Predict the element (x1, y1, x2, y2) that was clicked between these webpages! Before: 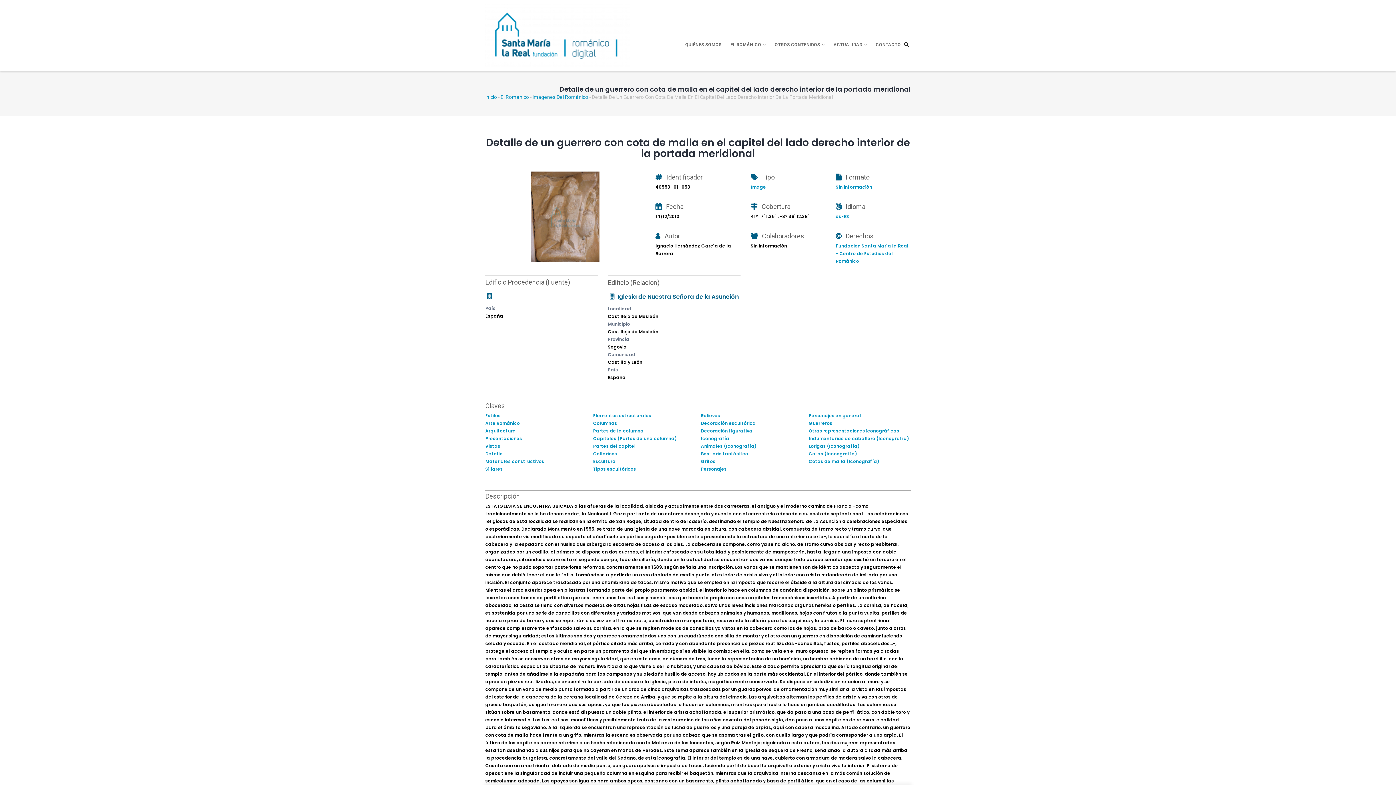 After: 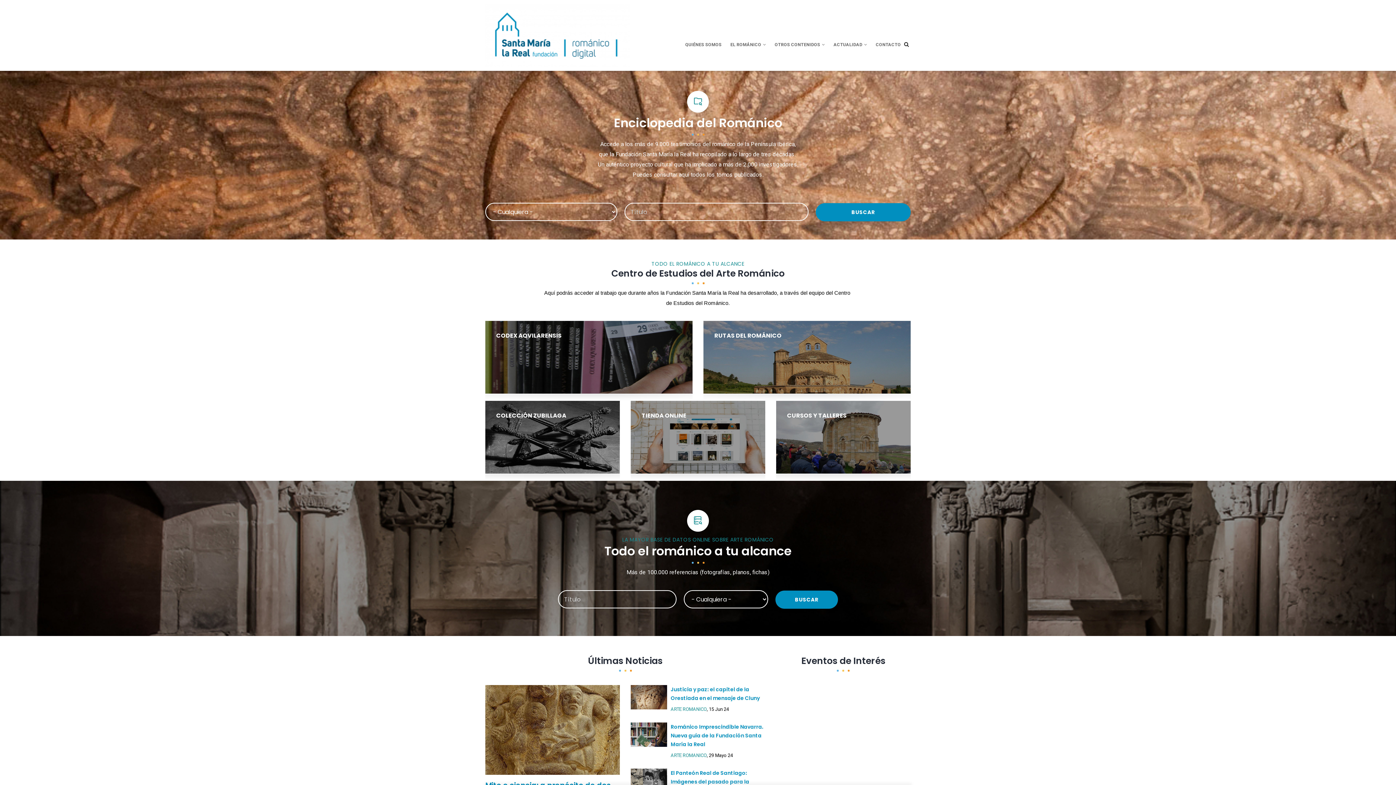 Action: bbox: (485, 94, 497, 100) label: Inicio